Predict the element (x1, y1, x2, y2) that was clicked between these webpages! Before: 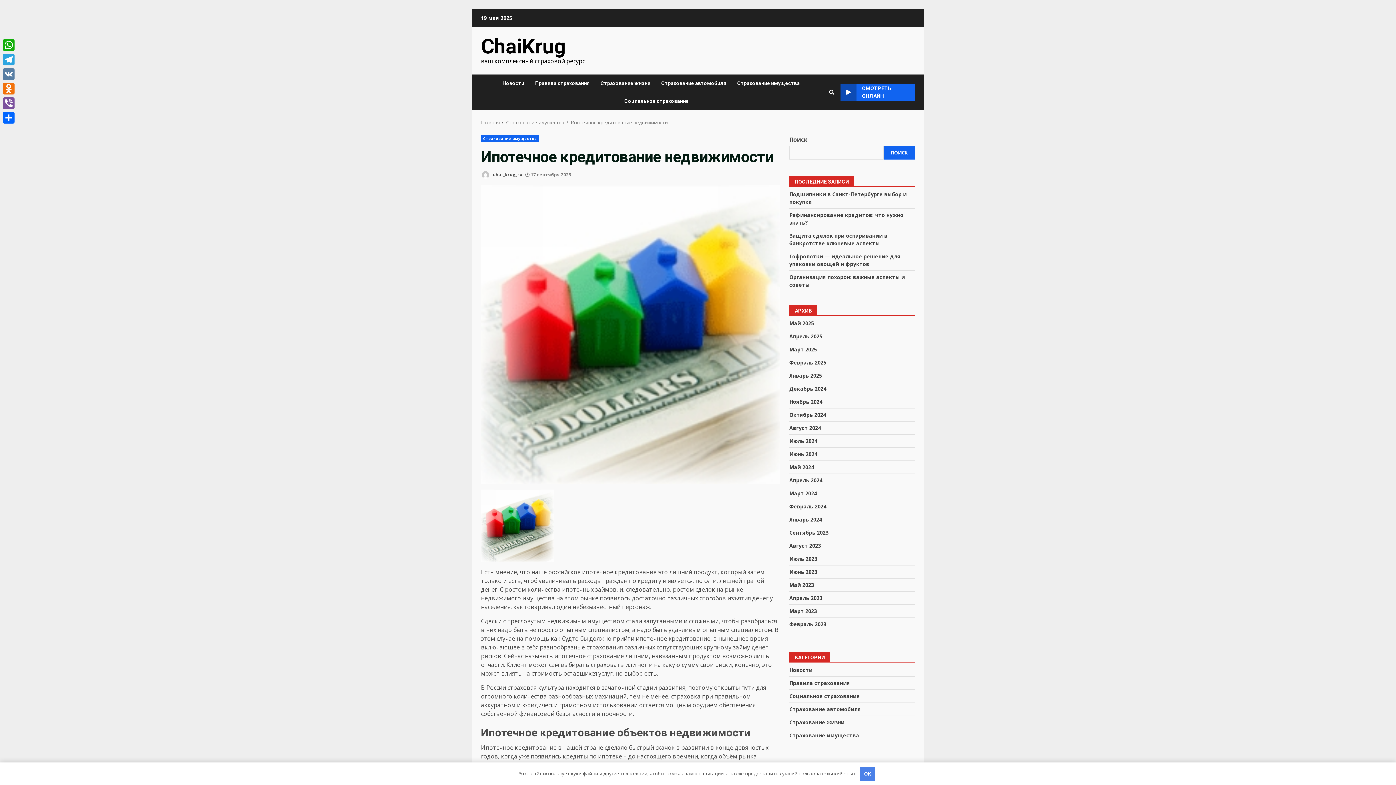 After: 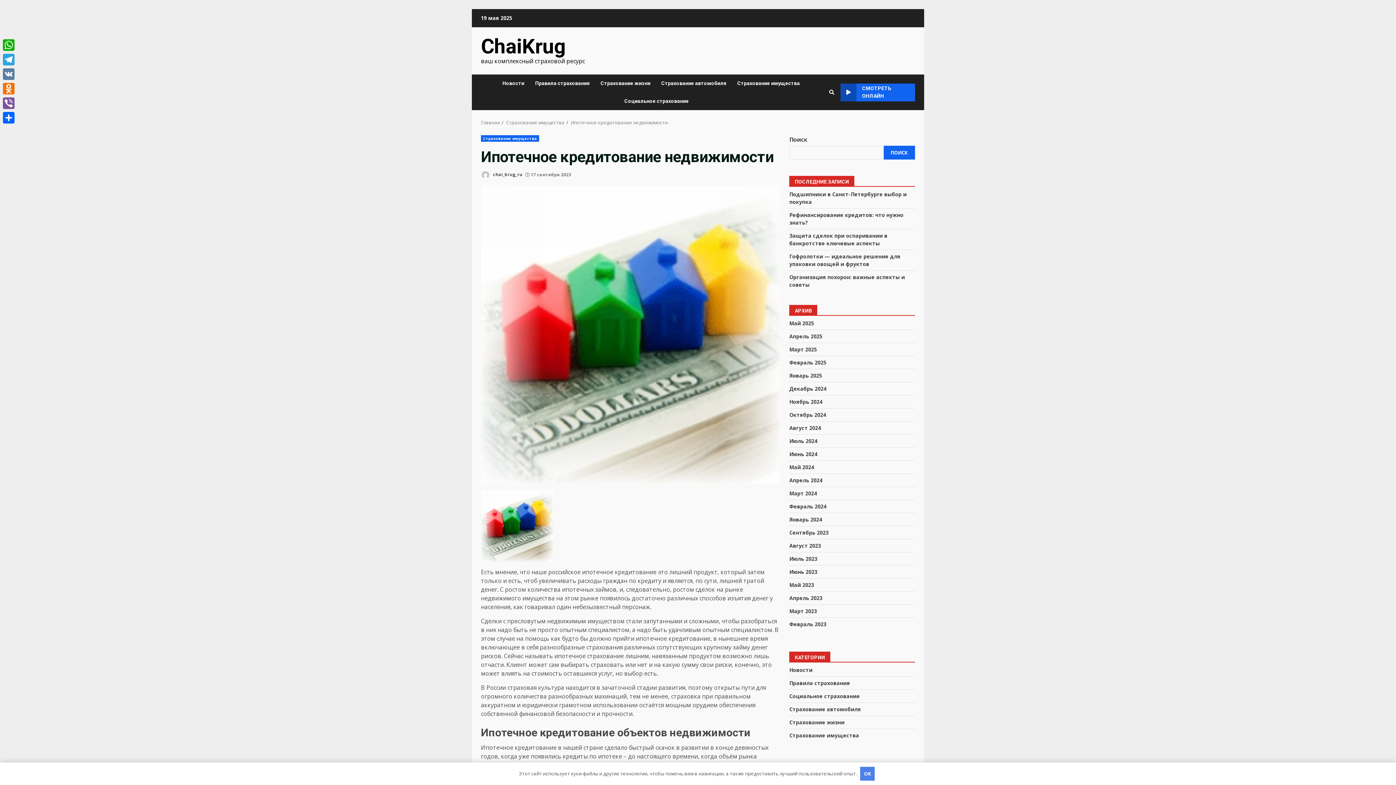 Action: bbox: (840, 83, 915, 101) label: СМОТРЕТЬ ОНЛАЙН